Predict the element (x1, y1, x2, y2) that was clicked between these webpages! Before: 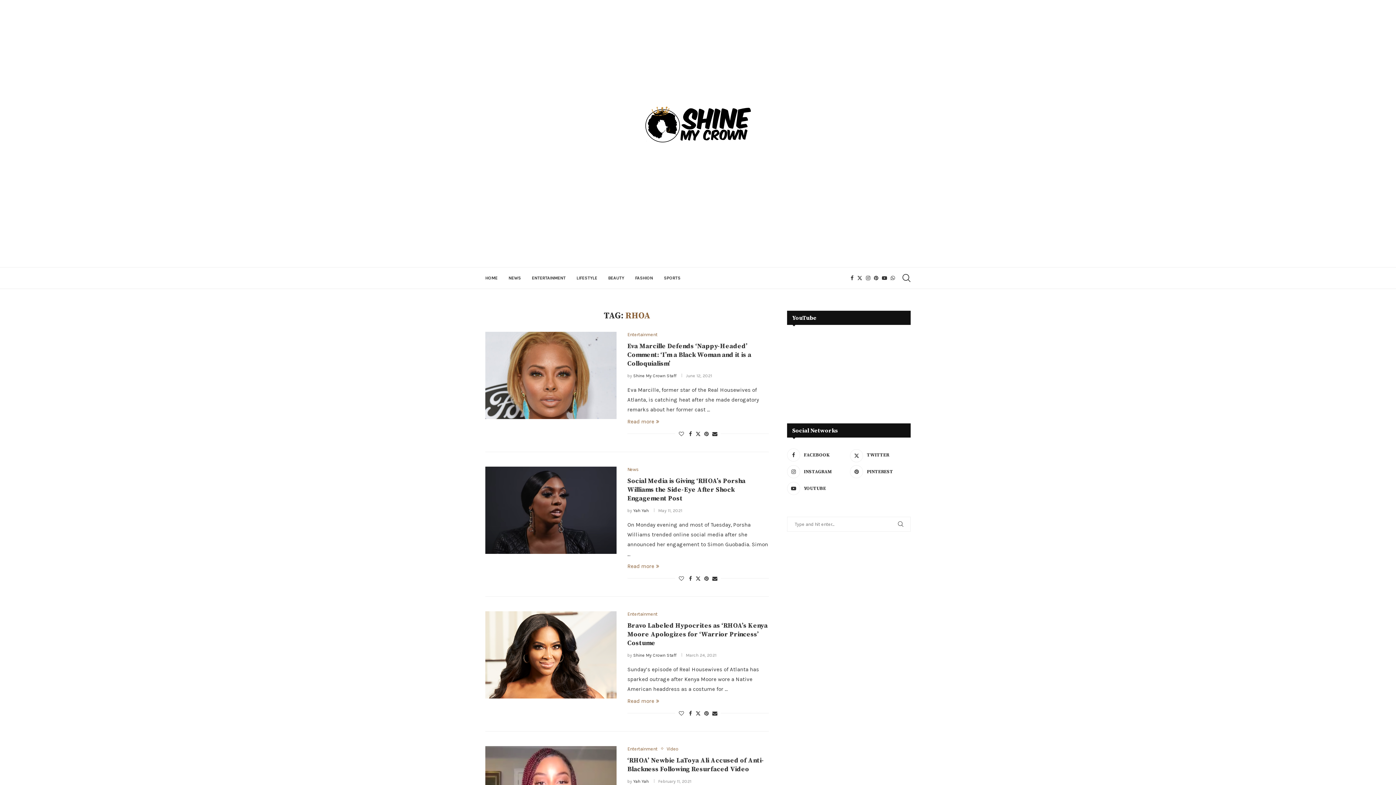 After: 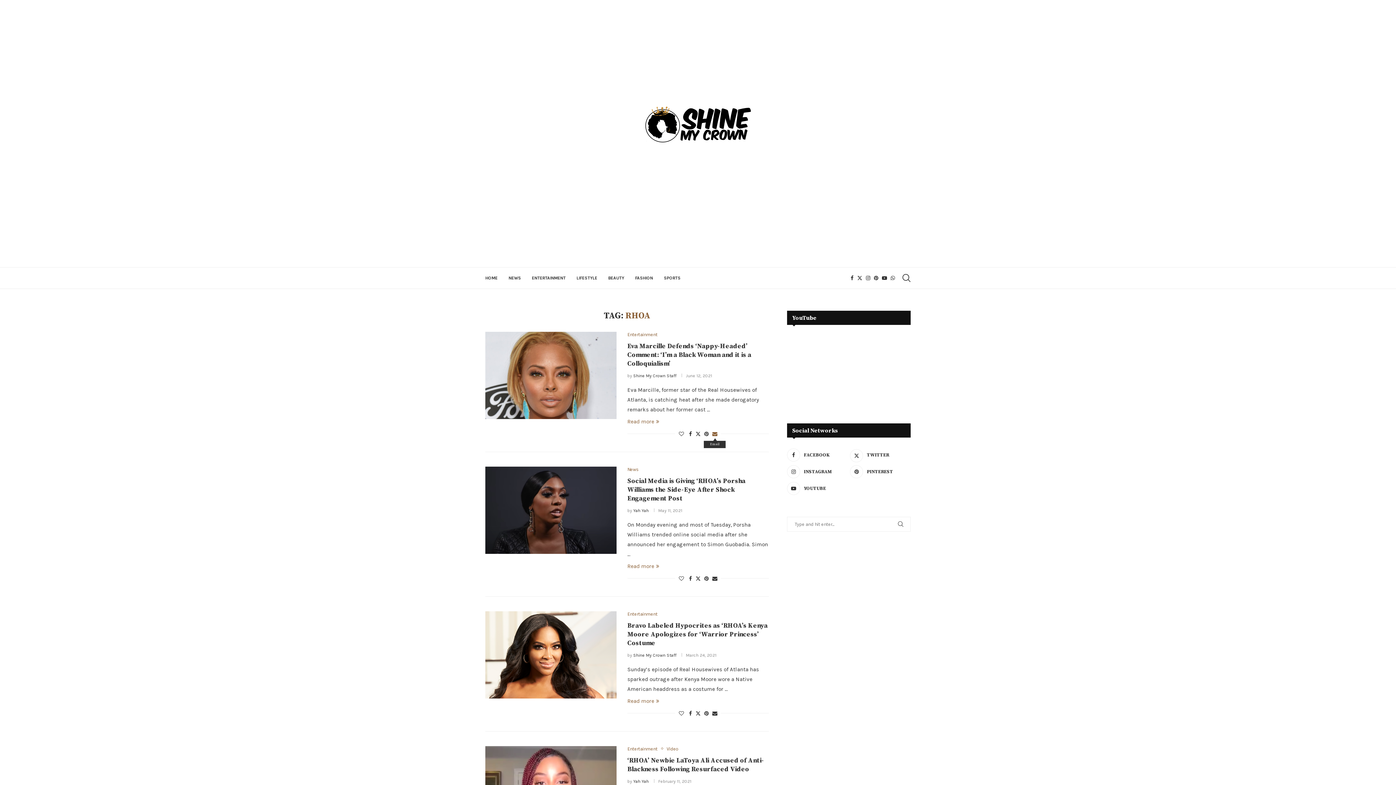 Action: bbox: (712, 431, 717, 437) label: Share via Email